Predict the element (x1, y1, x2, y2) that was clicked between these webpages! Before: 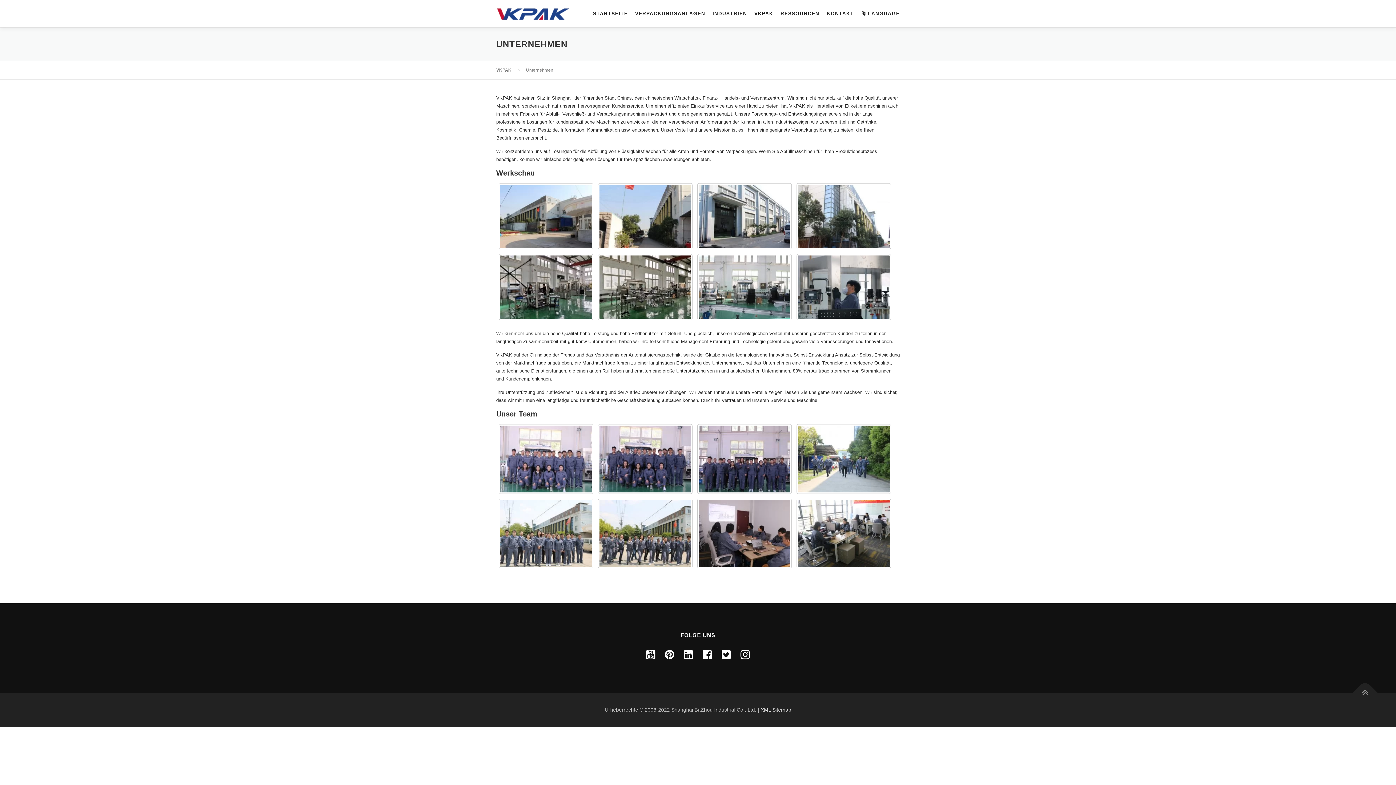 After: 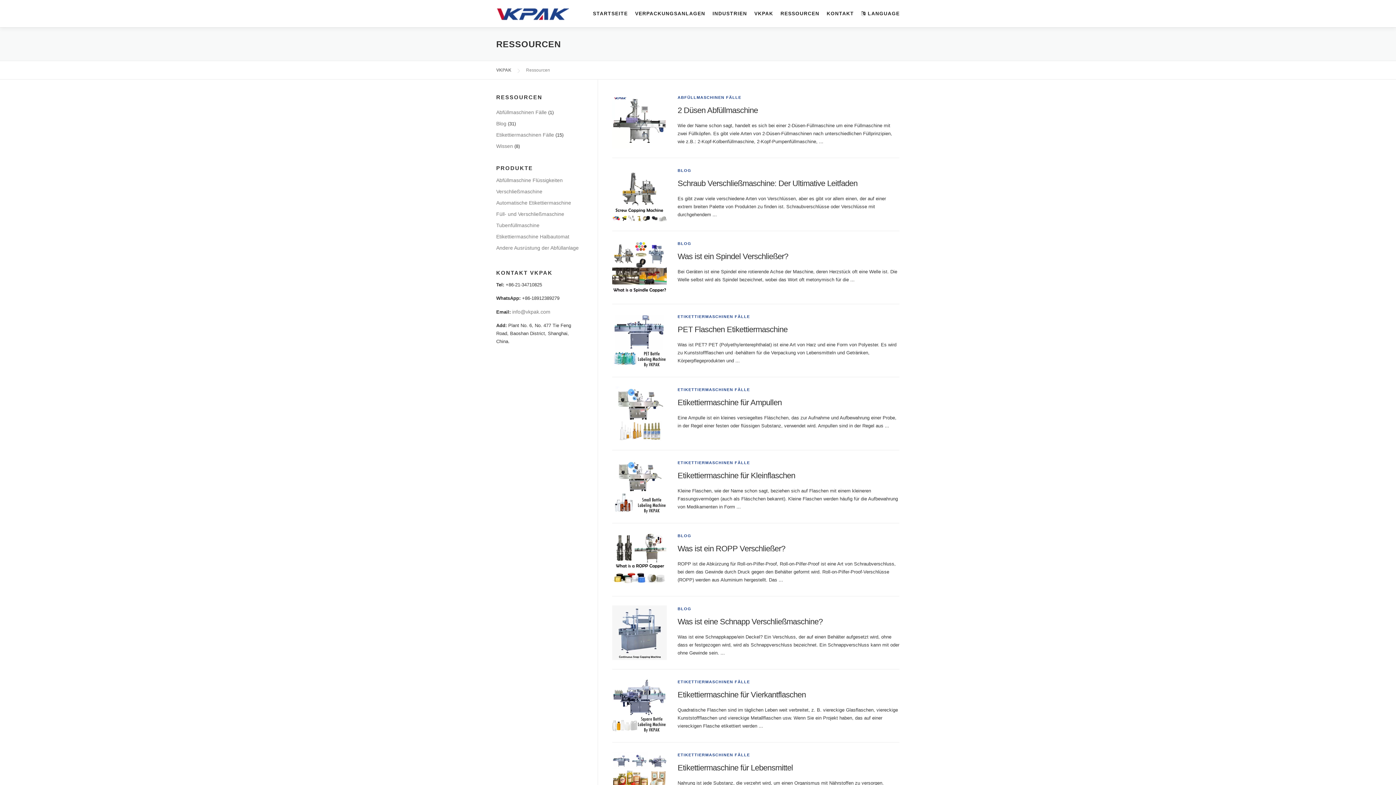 Action: label: RESSOURCEN bbox: (777, 0, 823, 27)